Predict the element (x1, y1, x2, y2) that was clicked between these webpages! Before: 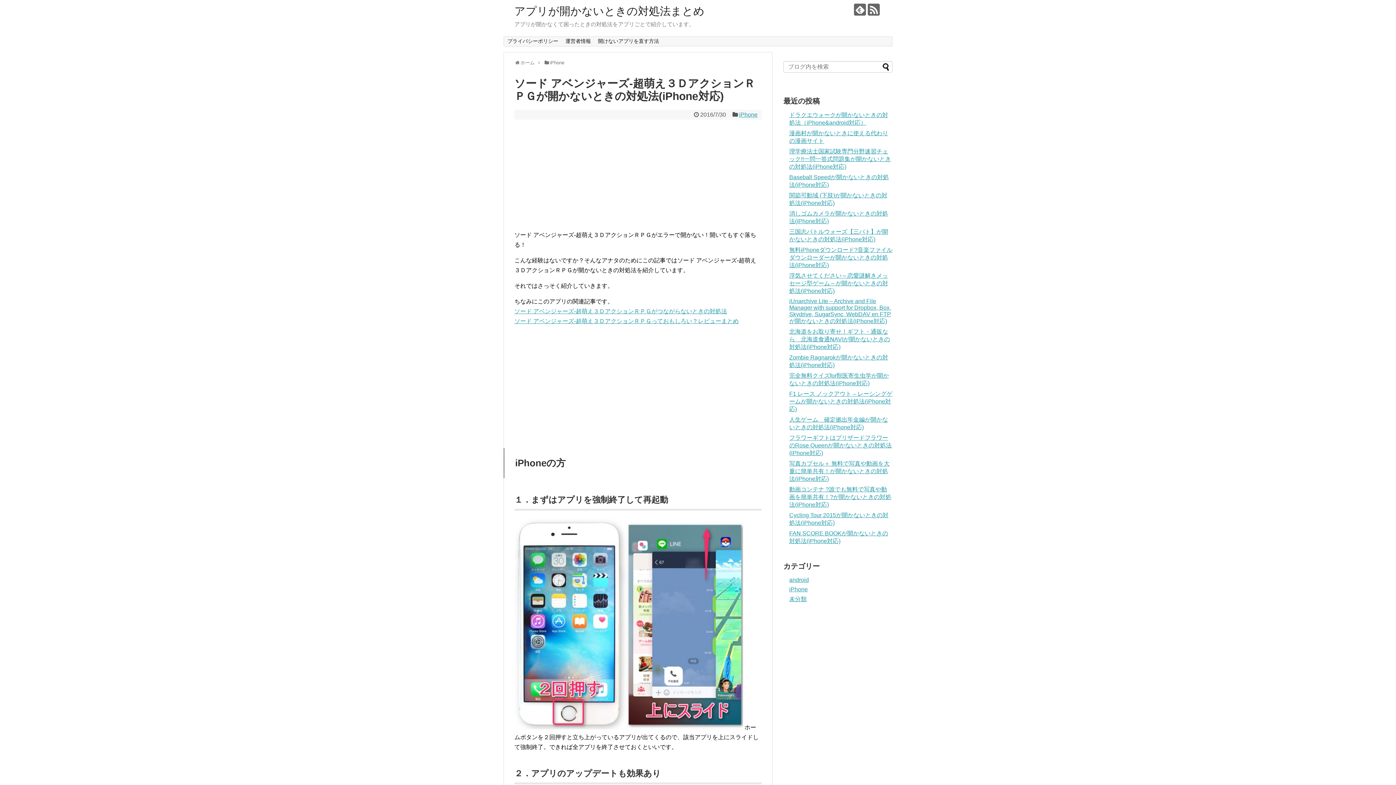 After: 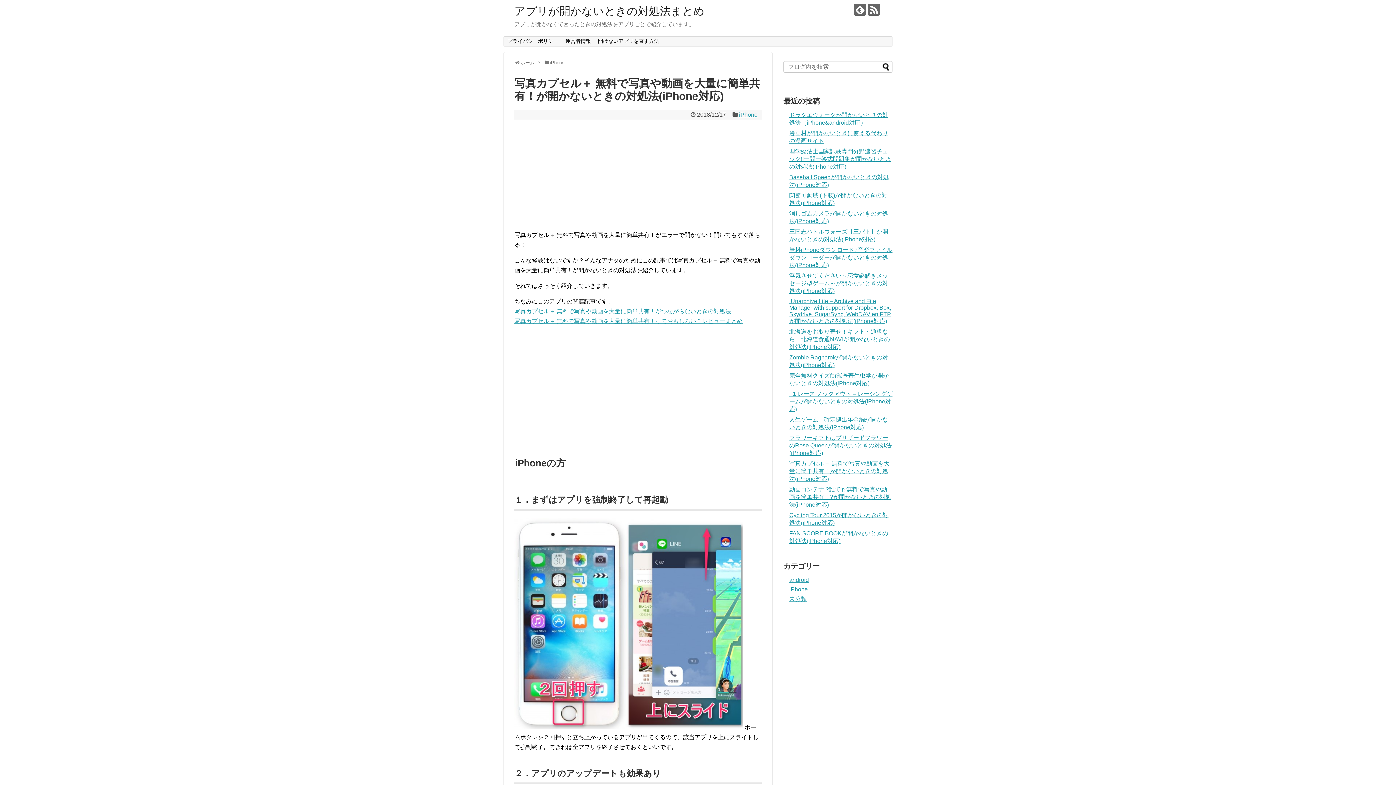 Action: bbox: (789, 460, 889, 482) label: 写真カプセル＋ 無料で写真や動画を大量に簡単共有！が開かないときの対処法(iPhone対応)